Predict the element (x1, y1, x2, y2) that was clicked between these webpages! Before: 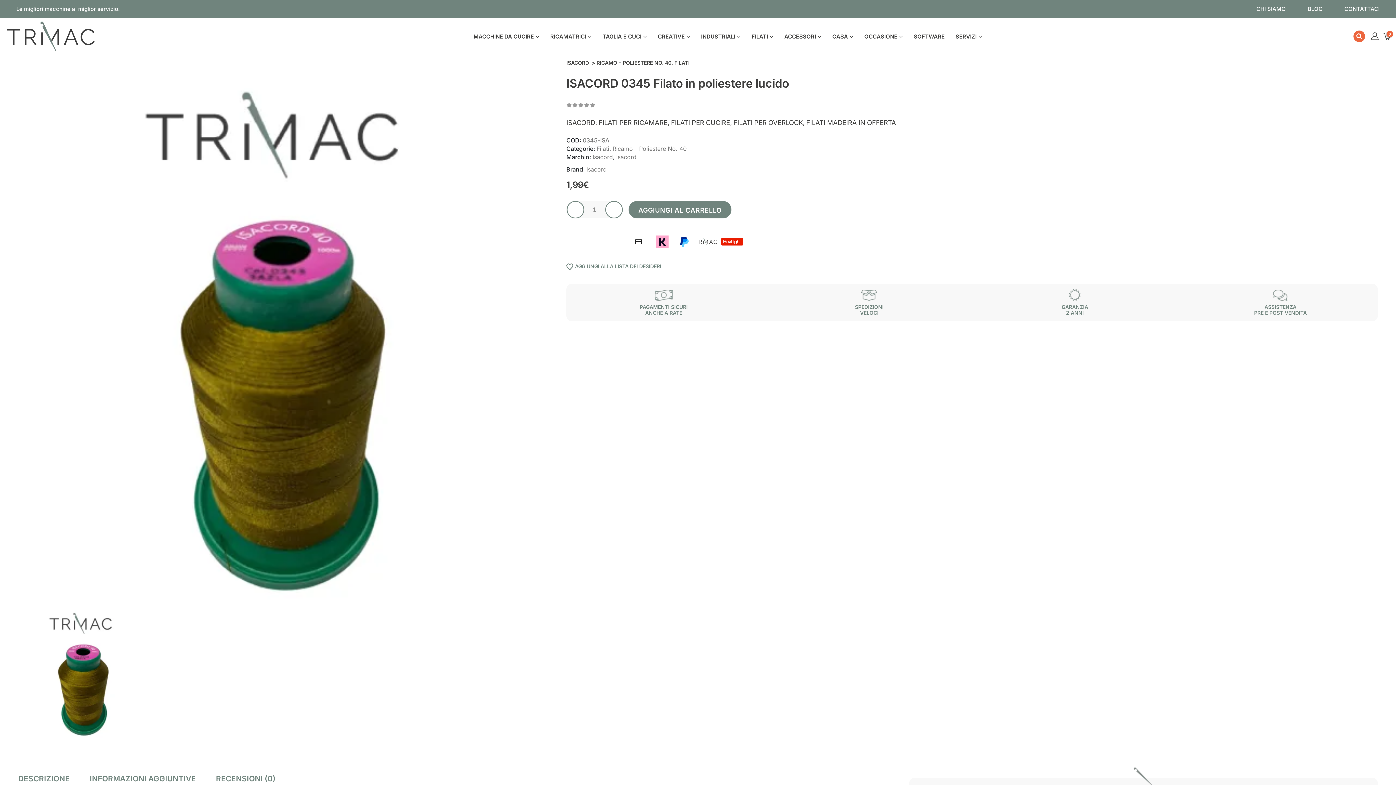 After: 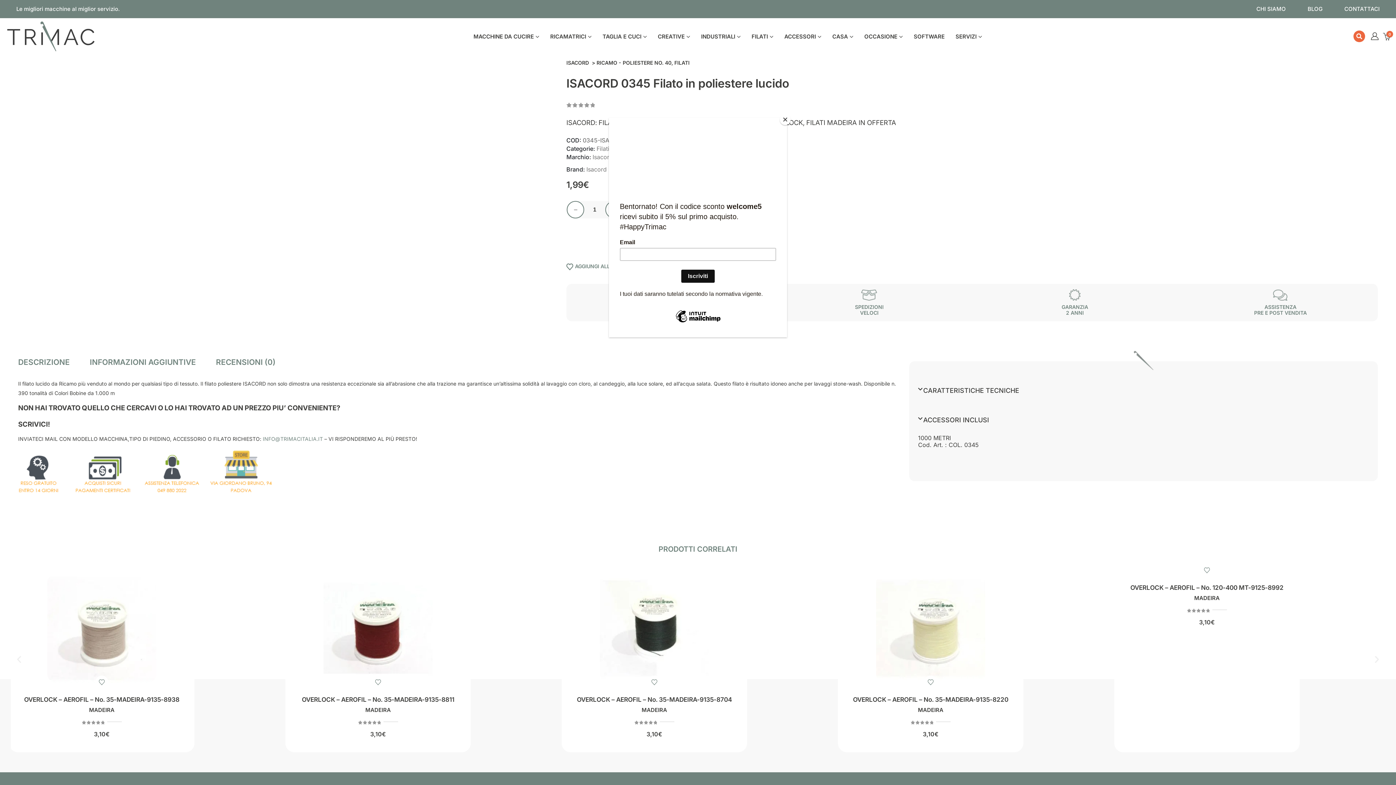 Action: bbox: (605, 201, 622, 218) label: +